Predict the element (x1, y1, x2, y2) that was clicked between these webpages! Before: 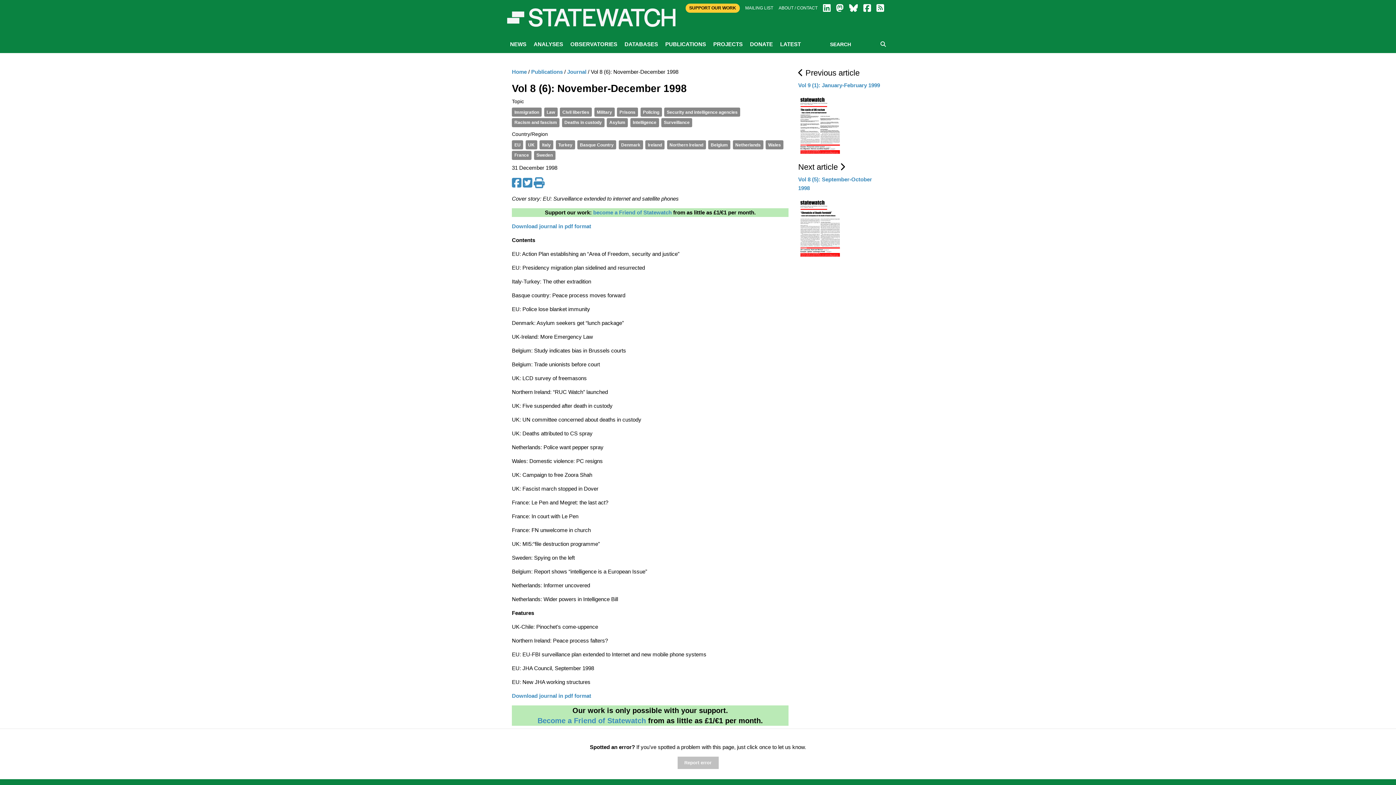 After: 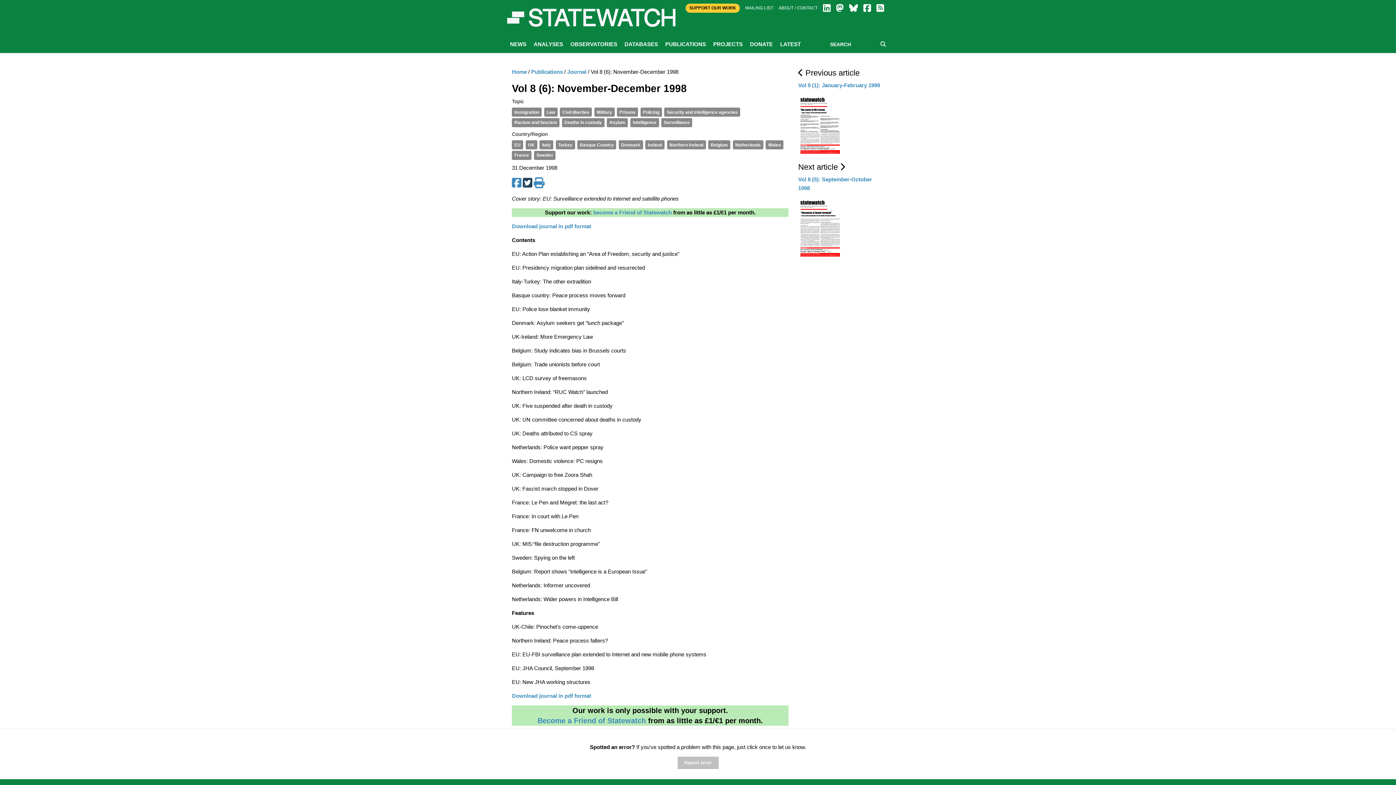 Action: bbox: (522, 181, 532, 188)